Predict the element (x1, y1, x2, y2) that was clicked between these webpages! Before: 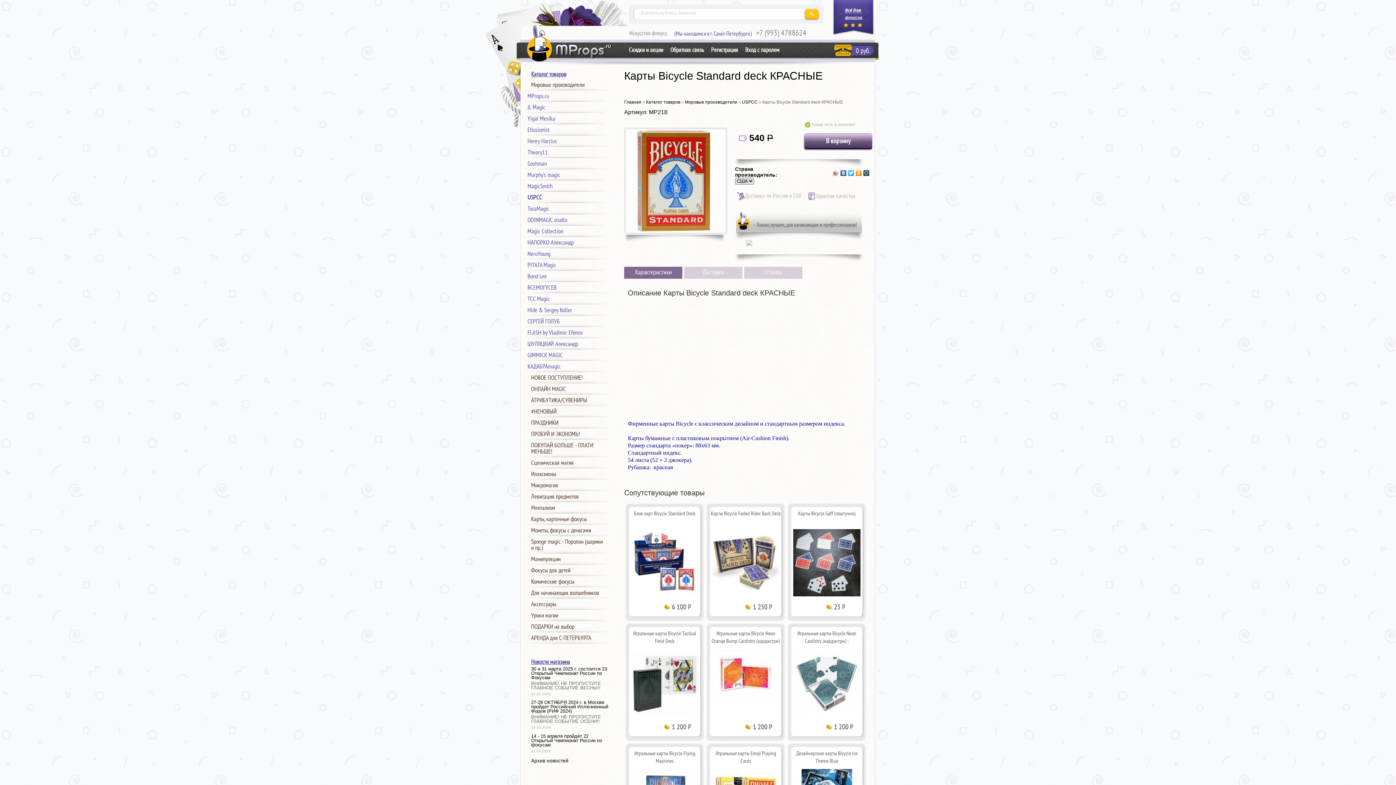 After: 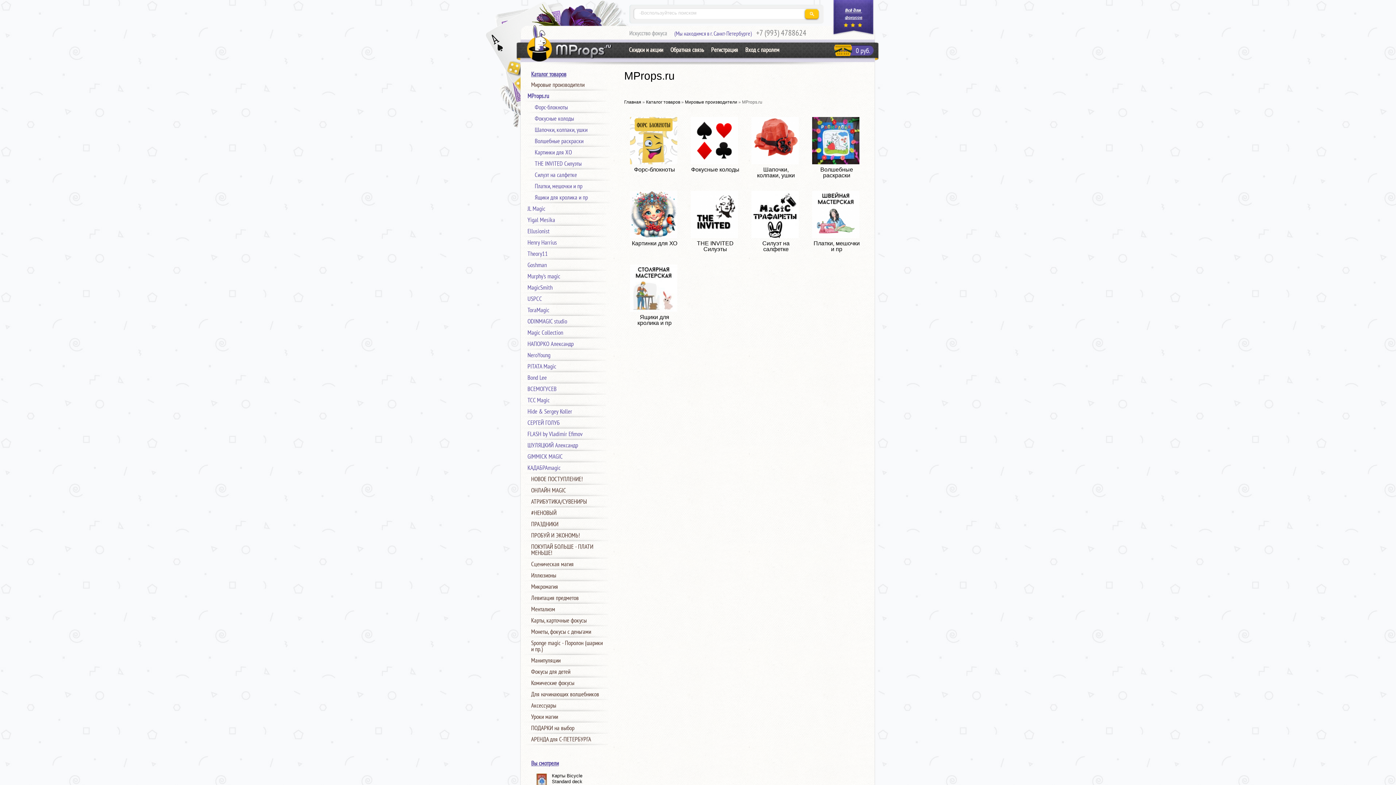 Action: label: MProps.ru bbox: (520, 90, 611, 101)